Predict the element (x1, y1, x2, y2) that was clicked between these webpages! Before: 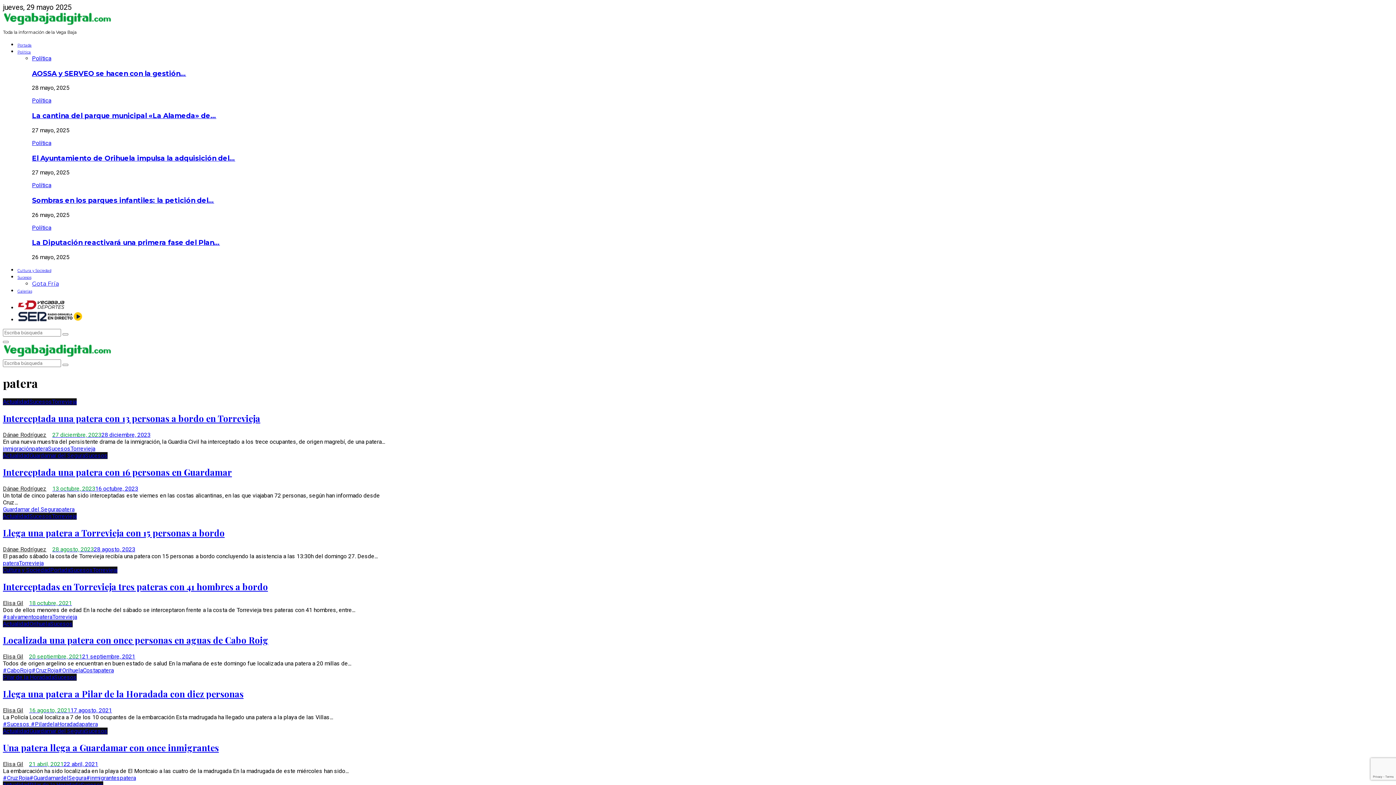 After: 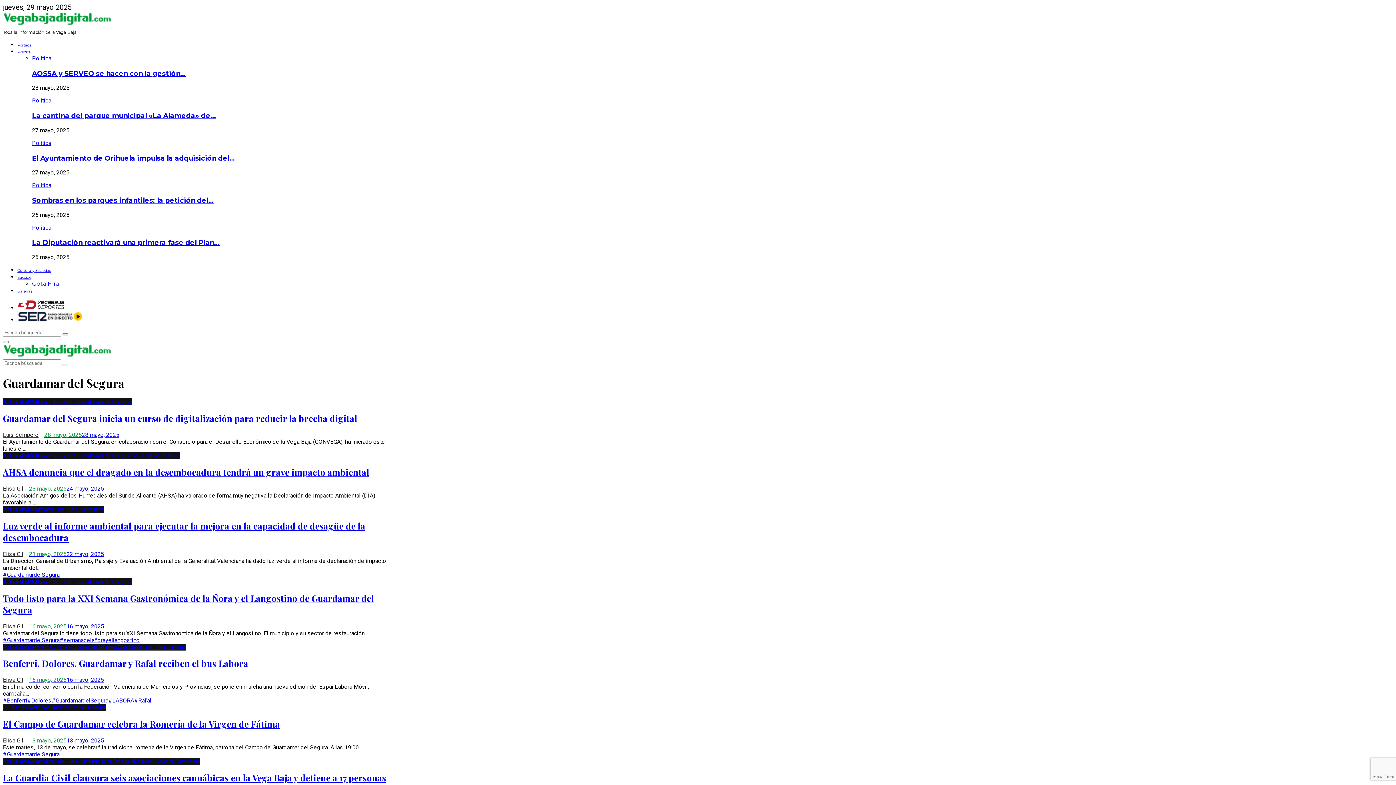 Action: label: Guardamar del Segura bbox: (29, 728, 85, 734)